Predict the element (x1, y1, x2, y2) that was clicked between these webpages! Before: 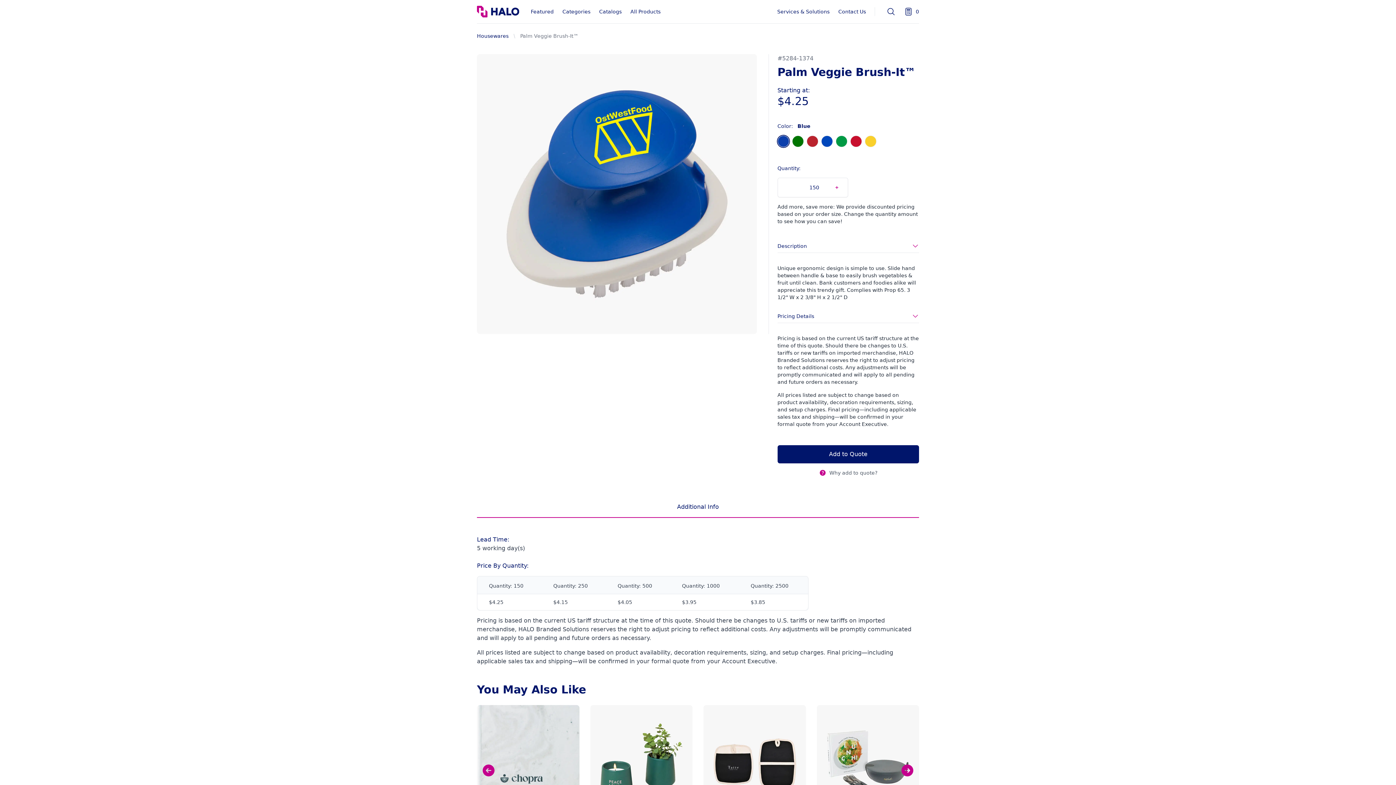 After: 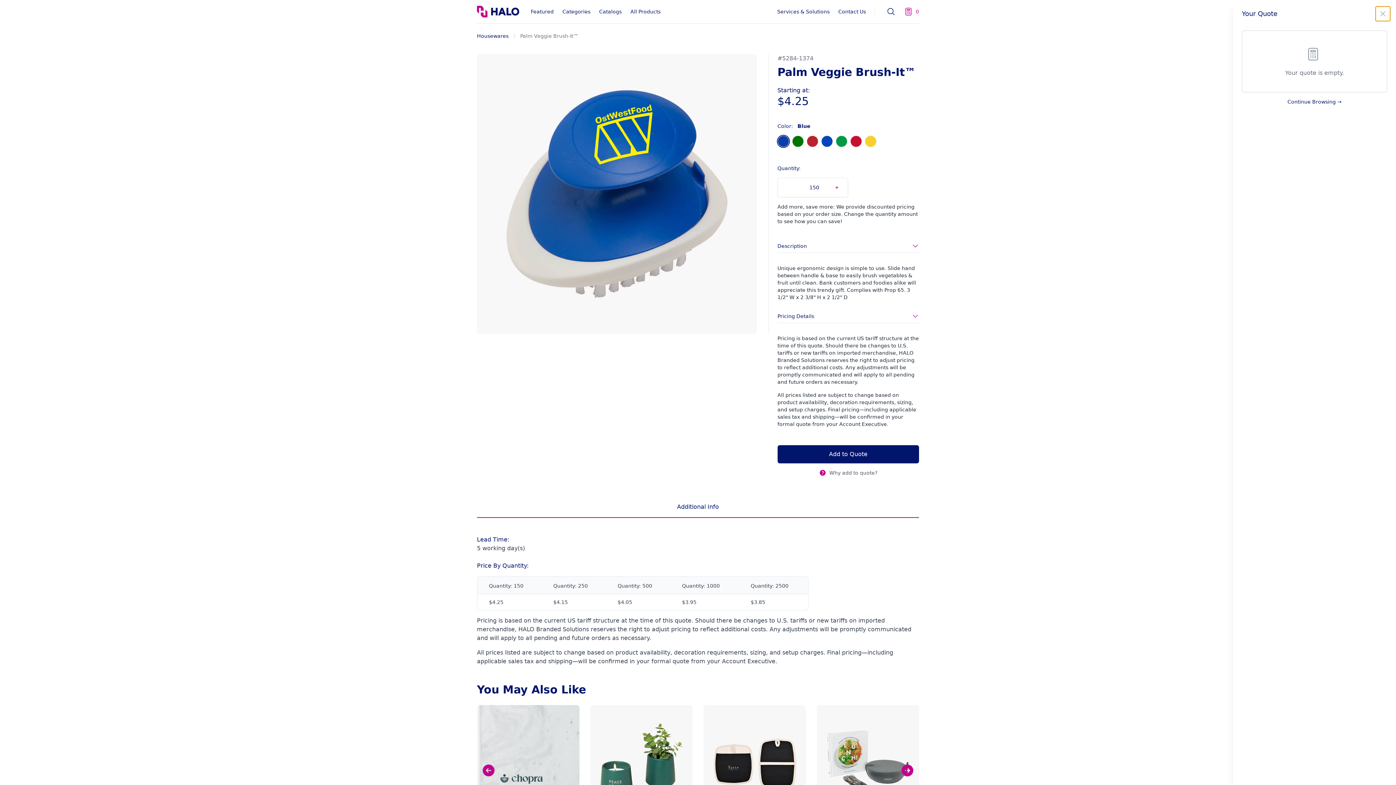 Action: bbox: (901, 4, 922, 18) label: 0
items in quote, view bag